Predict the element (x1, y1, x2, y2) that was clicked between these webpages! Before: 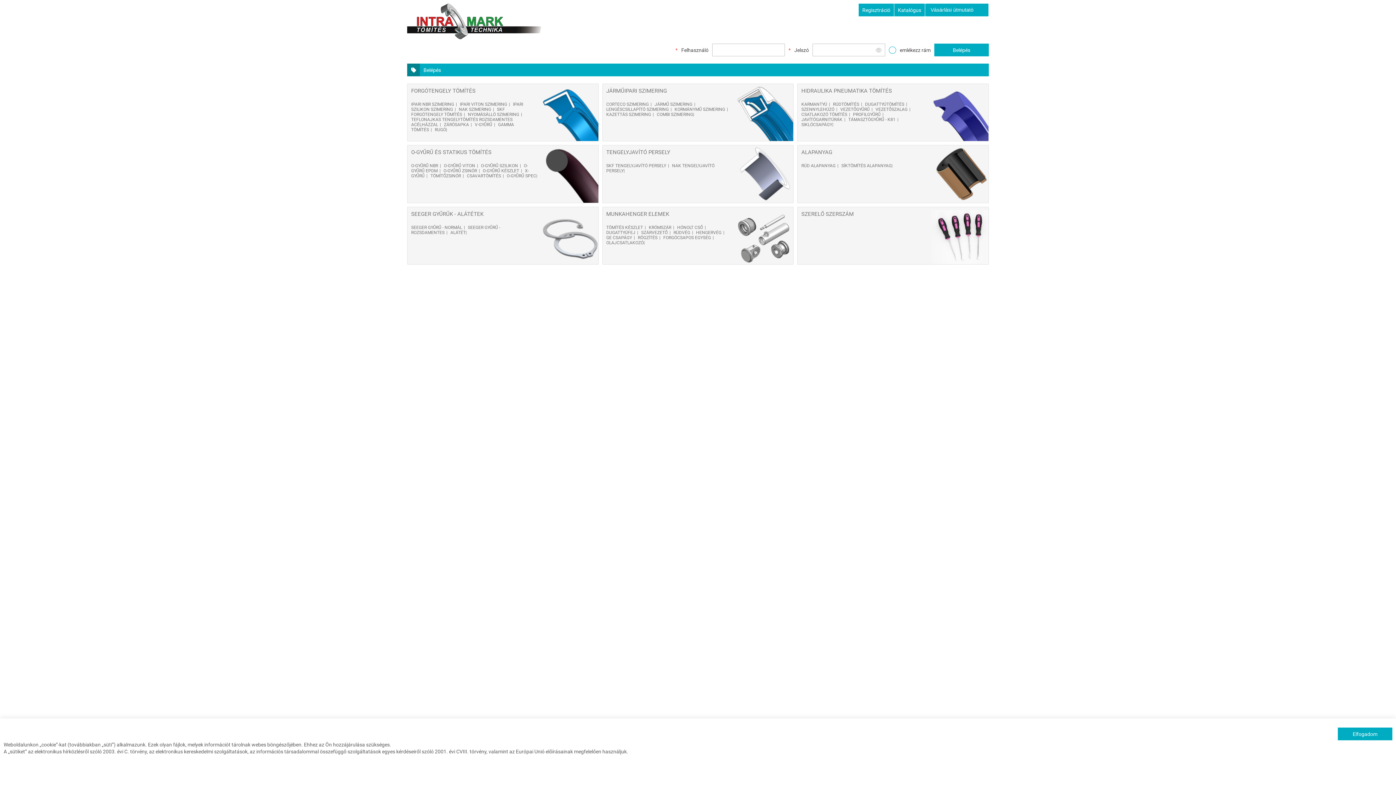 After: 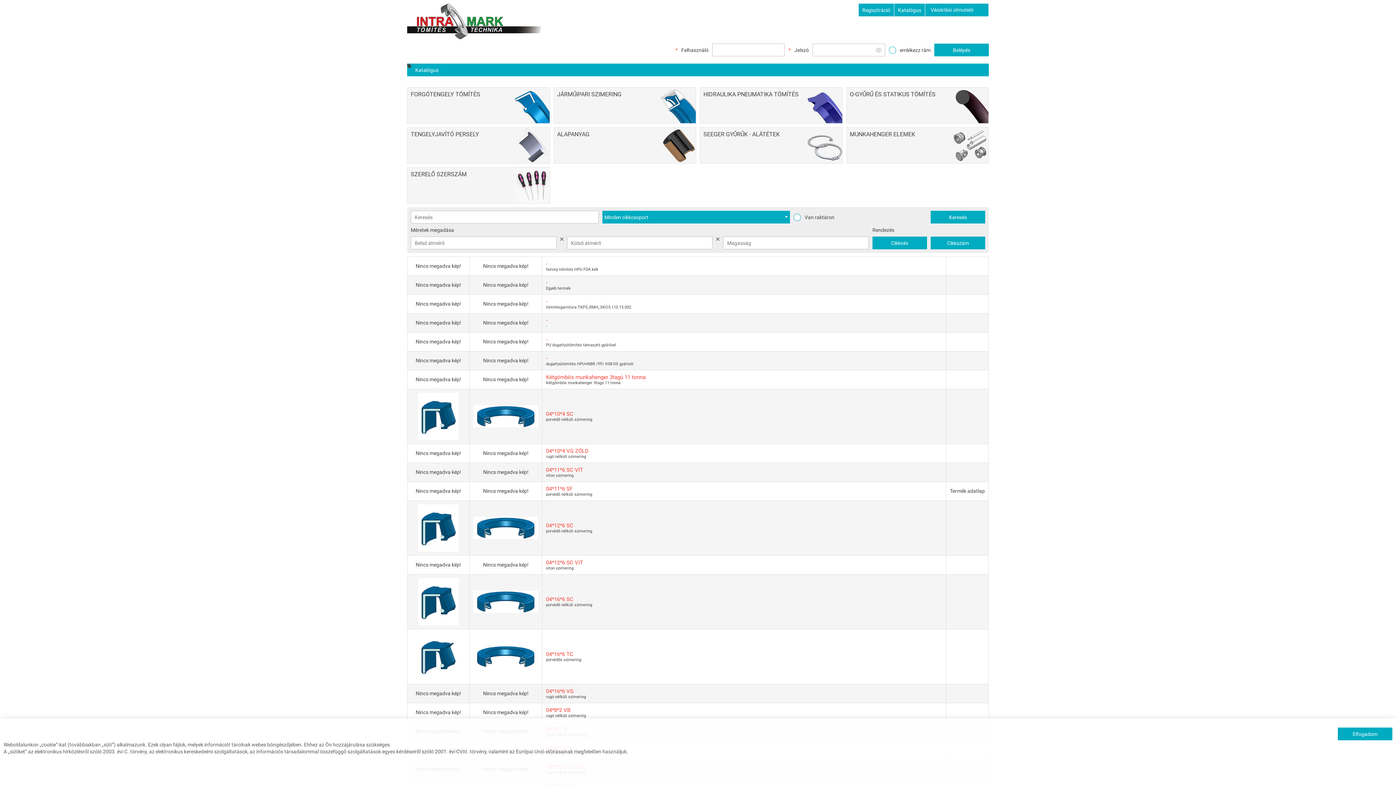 Action: bbox: (894, 3, 925, 16) label: Katalógus